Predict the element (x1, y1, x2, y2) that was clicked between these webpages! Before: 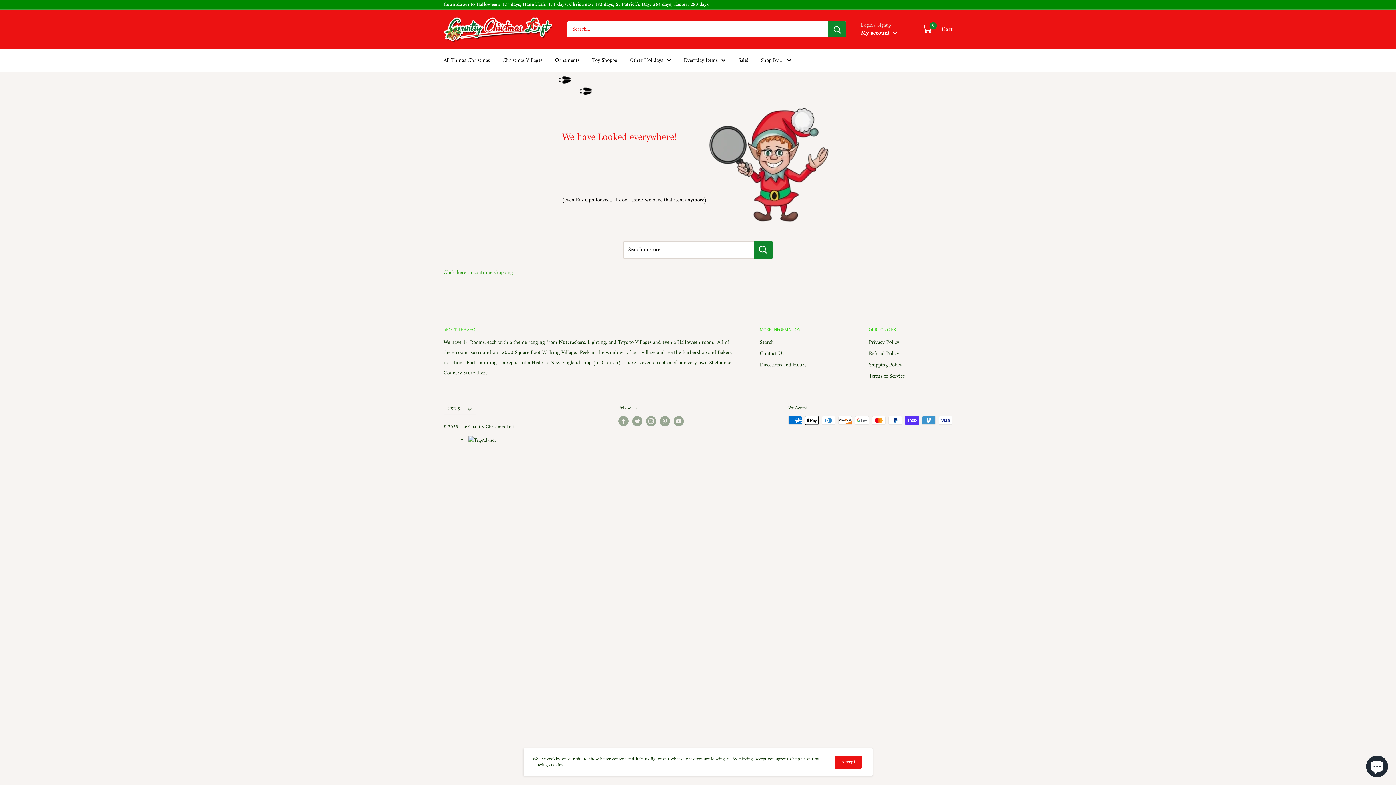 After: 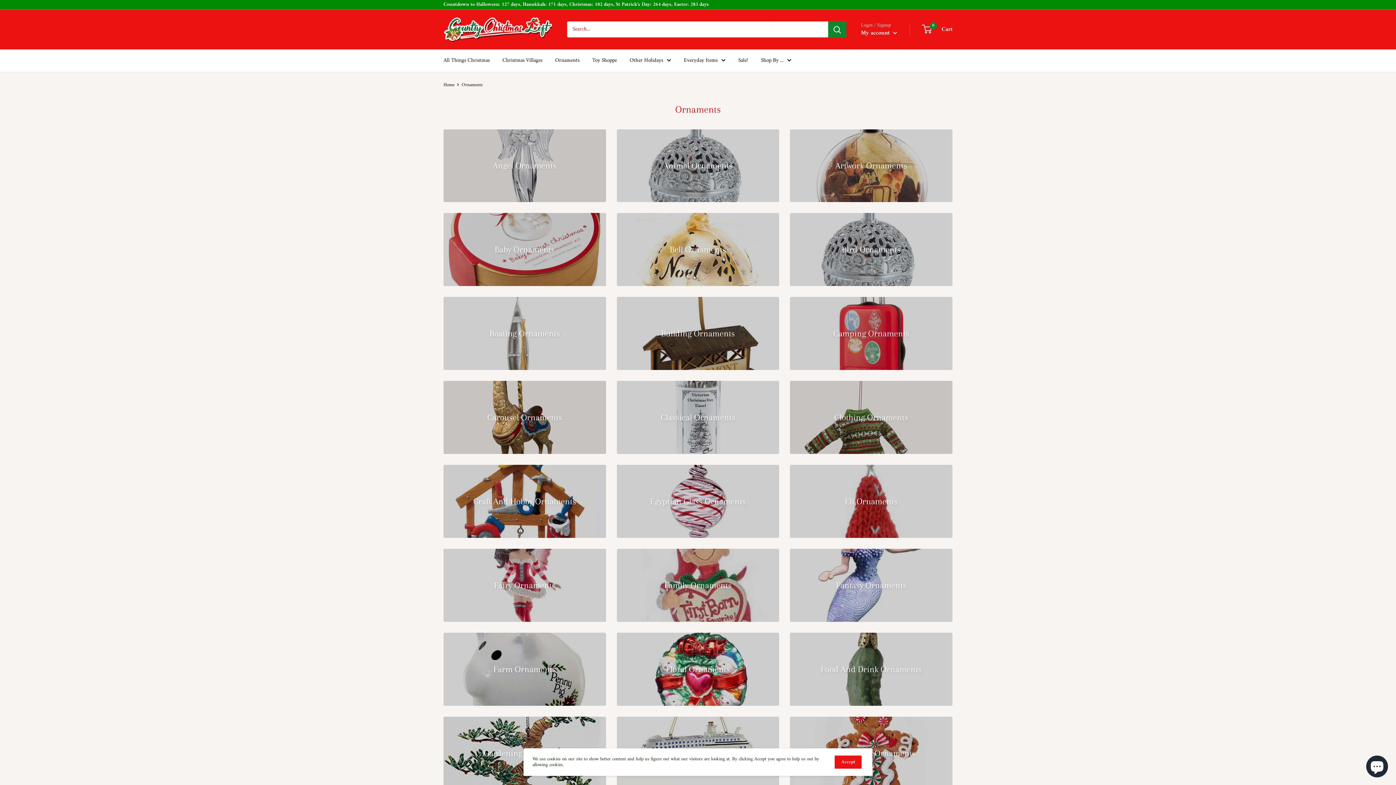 Action: bbox: (555, 55, 579, 65) label: Ornaments